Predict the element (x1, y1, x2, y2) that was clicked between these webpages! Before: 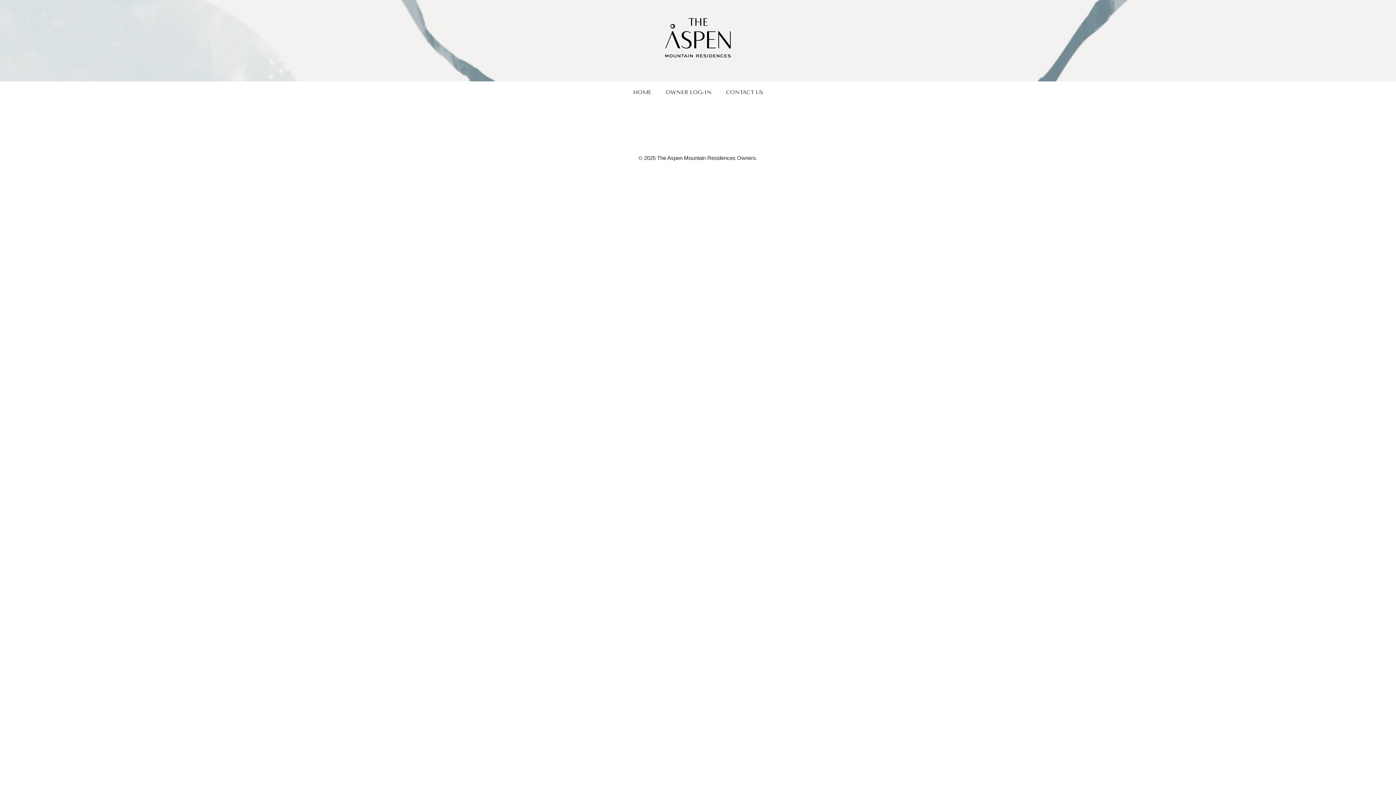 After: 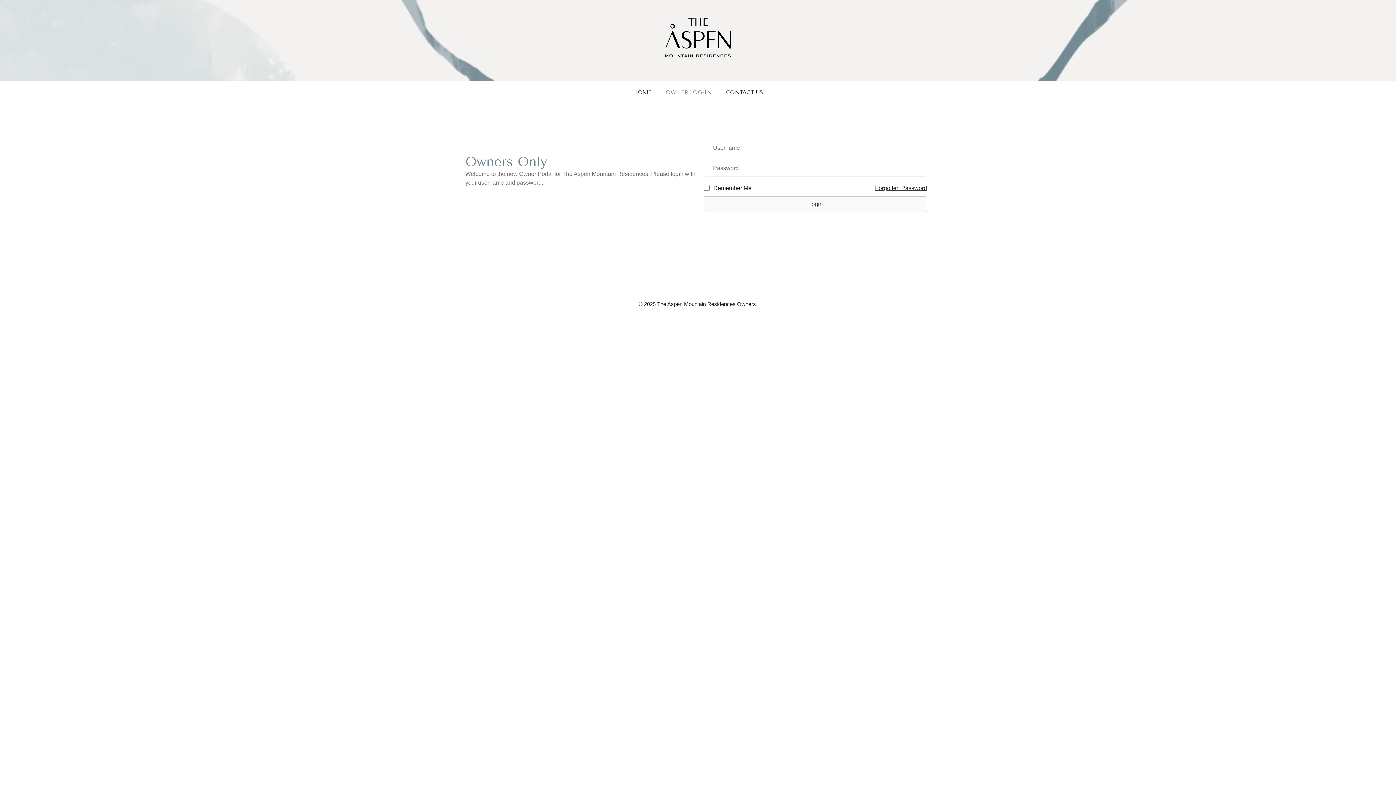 Action: bbox: (658, 81, 719, 103) label: OWNER LOG-IN